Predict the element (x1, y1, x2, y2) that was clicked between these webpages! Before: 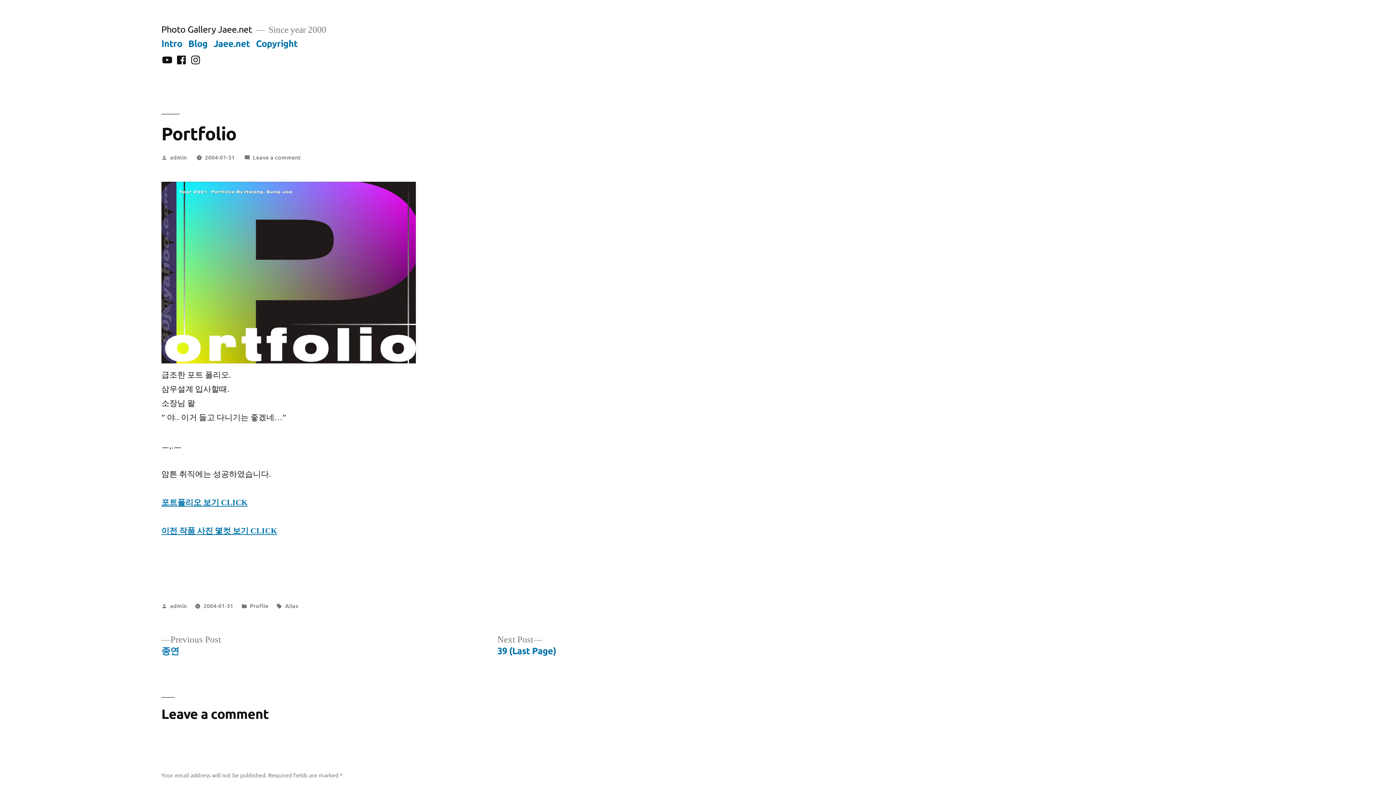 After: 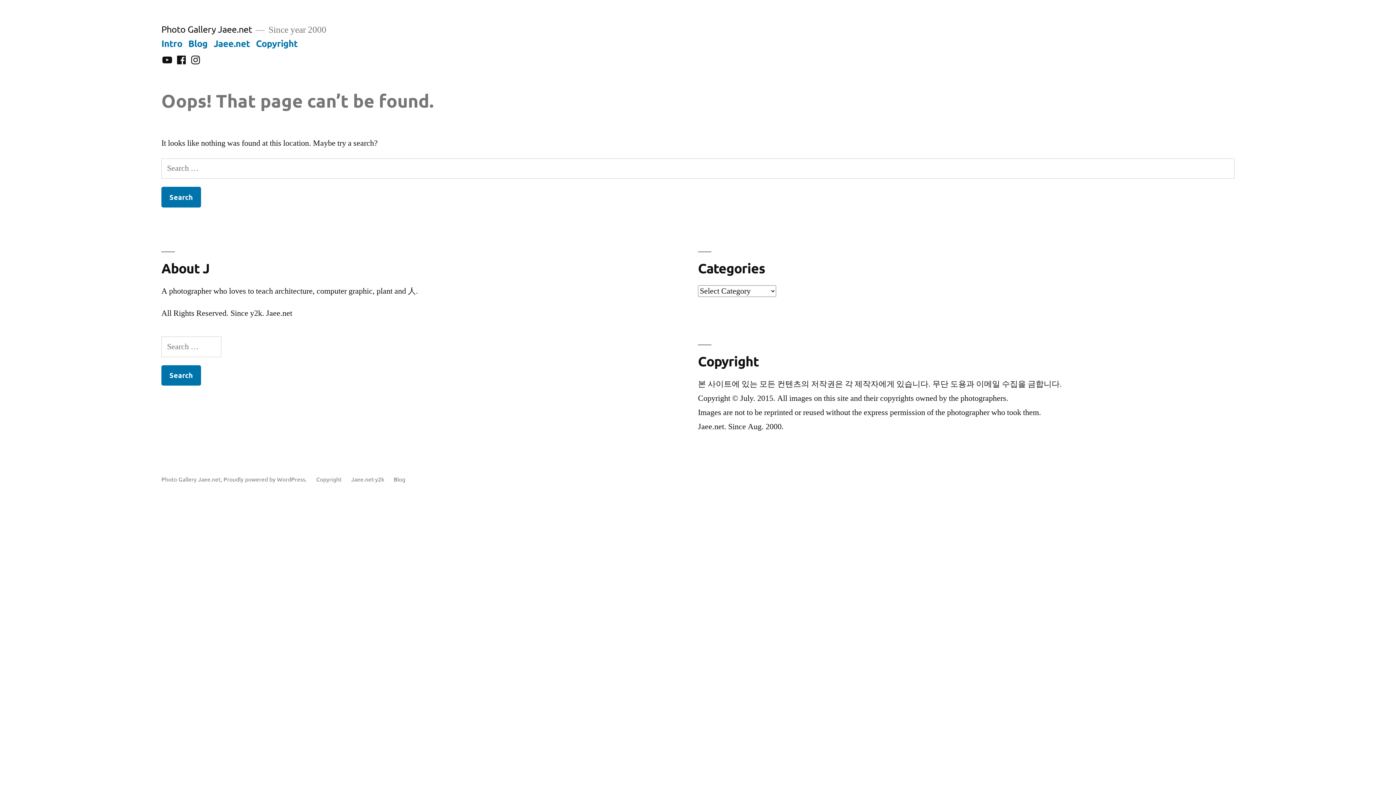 Action: label: 이전 작품 사진 몇컷 보기 CLICK bbox: (161, 526, 277, 536)